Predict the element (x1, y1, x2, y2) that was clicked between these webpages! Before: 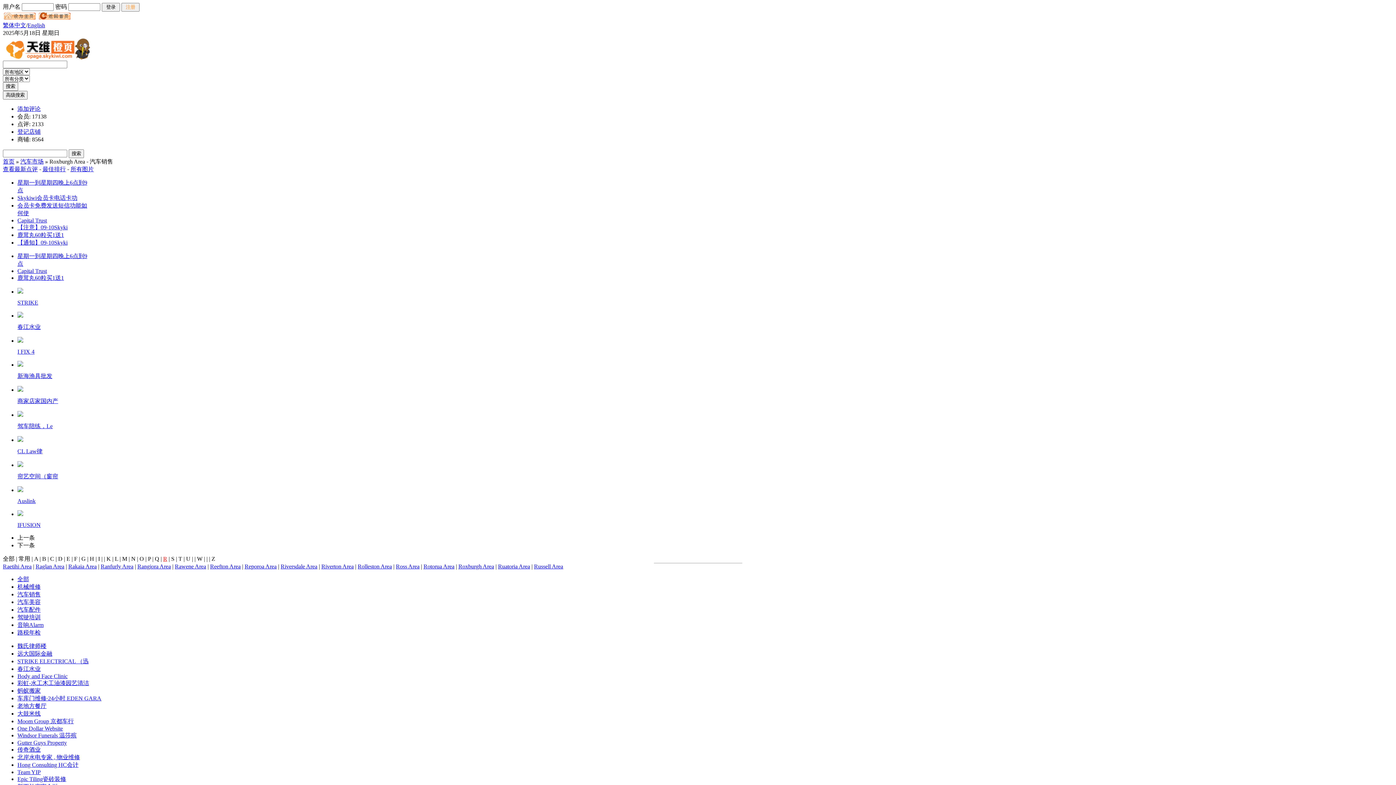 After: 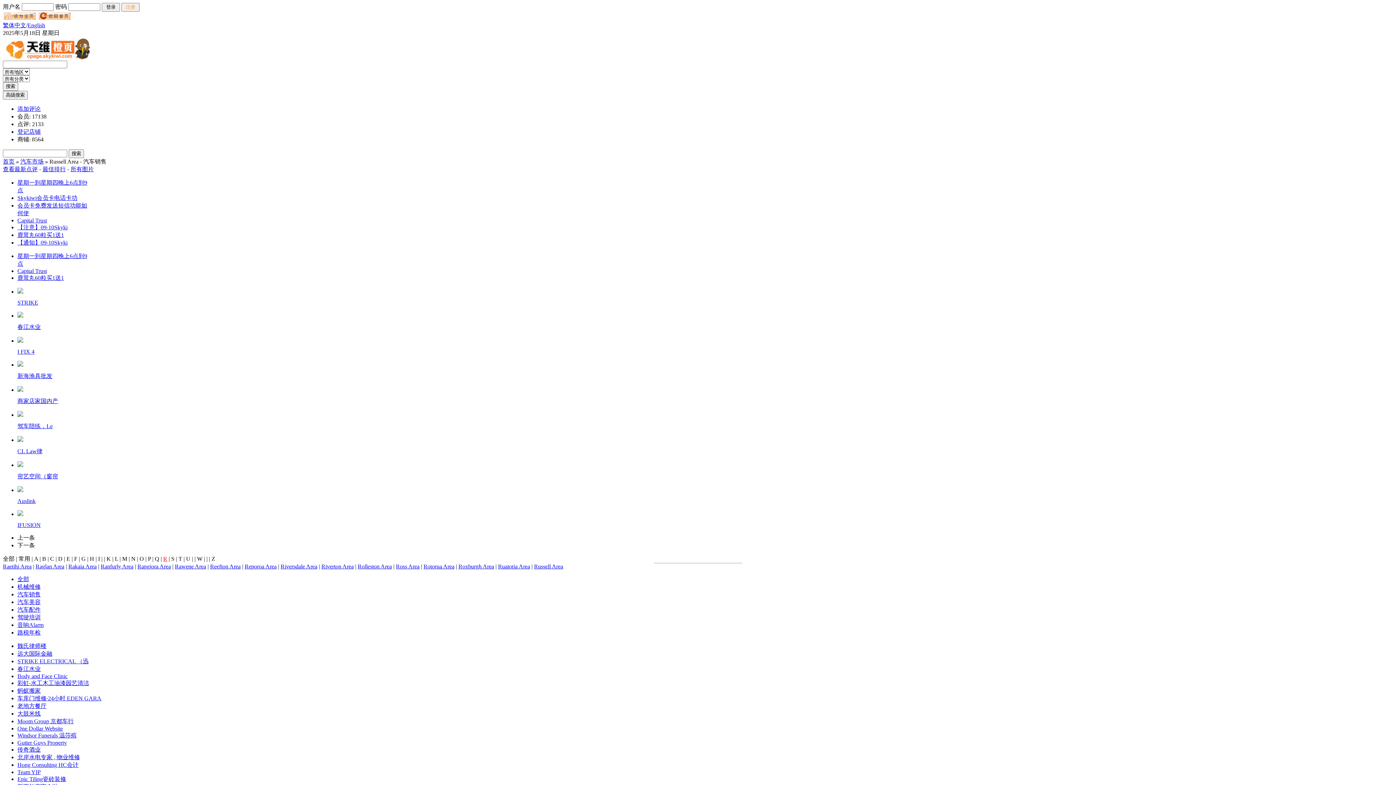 Action: label: Russell Area bbox: (534, 563, 563, 569)